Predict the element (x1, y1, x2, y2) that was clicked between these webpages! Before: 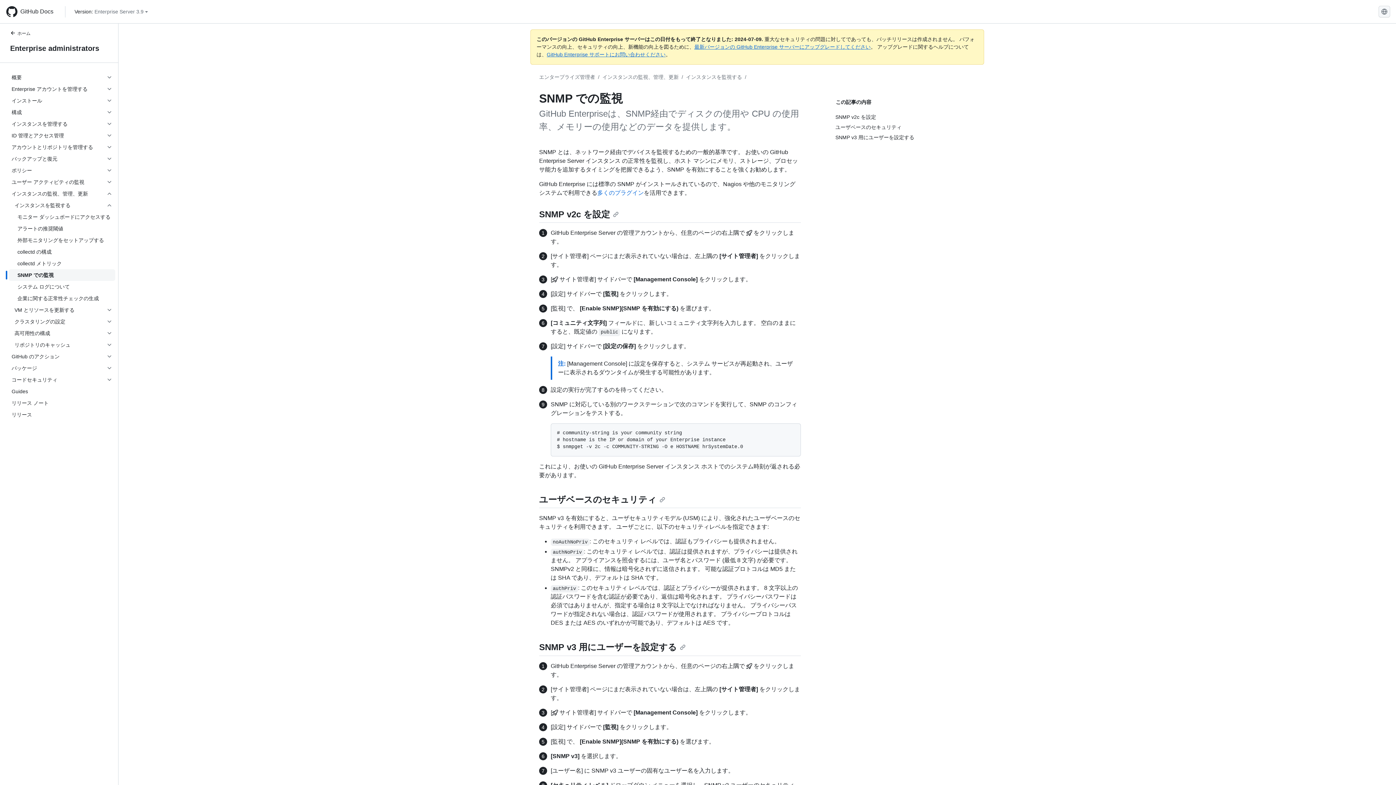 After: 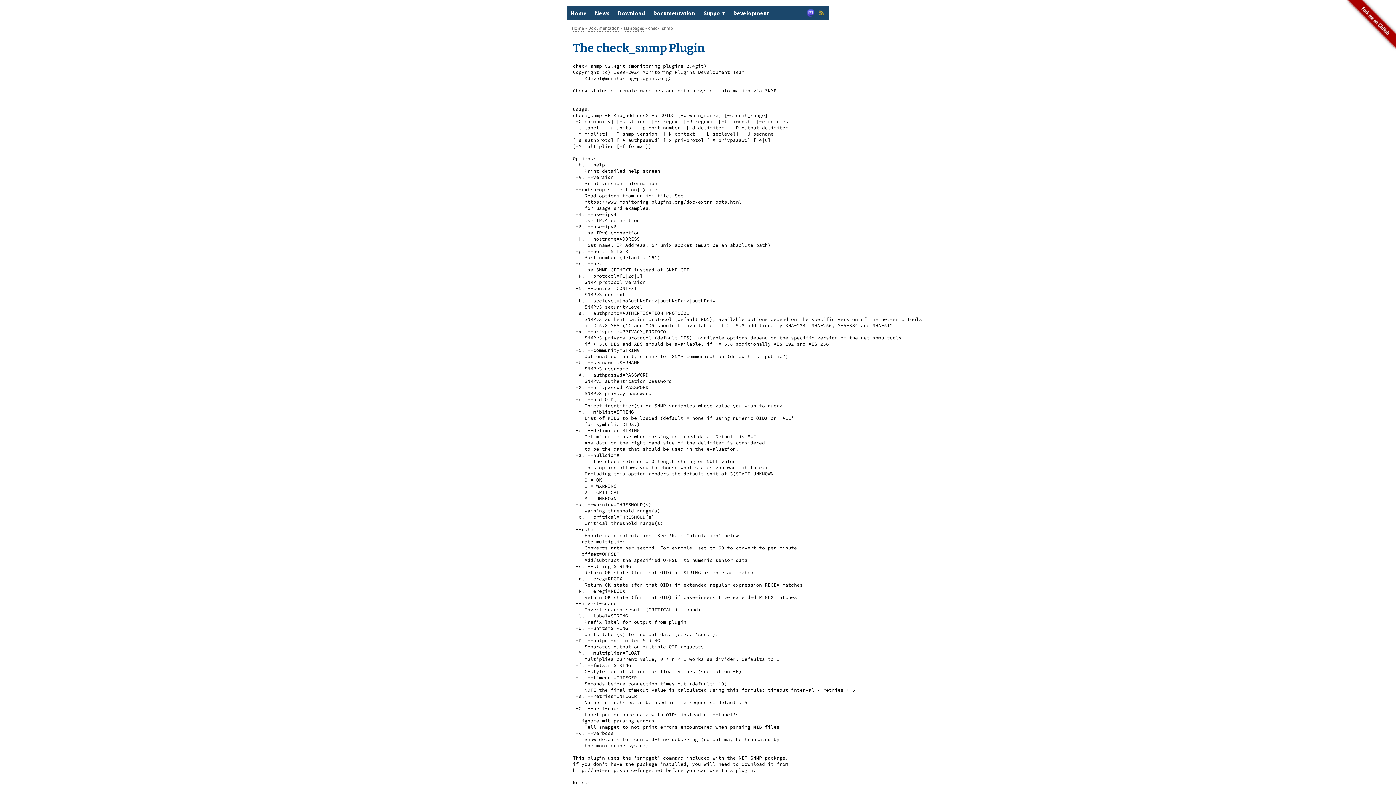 Action: bbox: (597, 189, 644, 196) label: 多くのプラグイン